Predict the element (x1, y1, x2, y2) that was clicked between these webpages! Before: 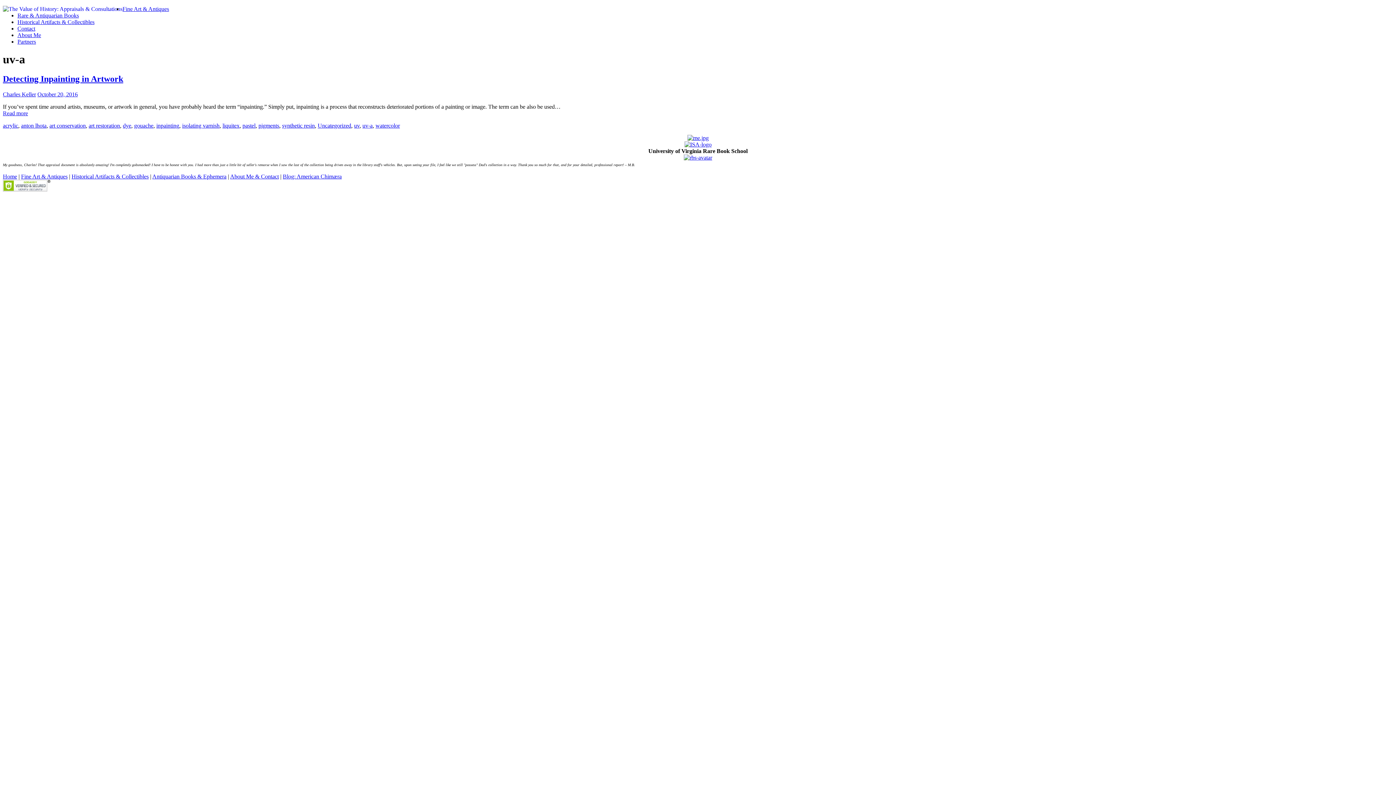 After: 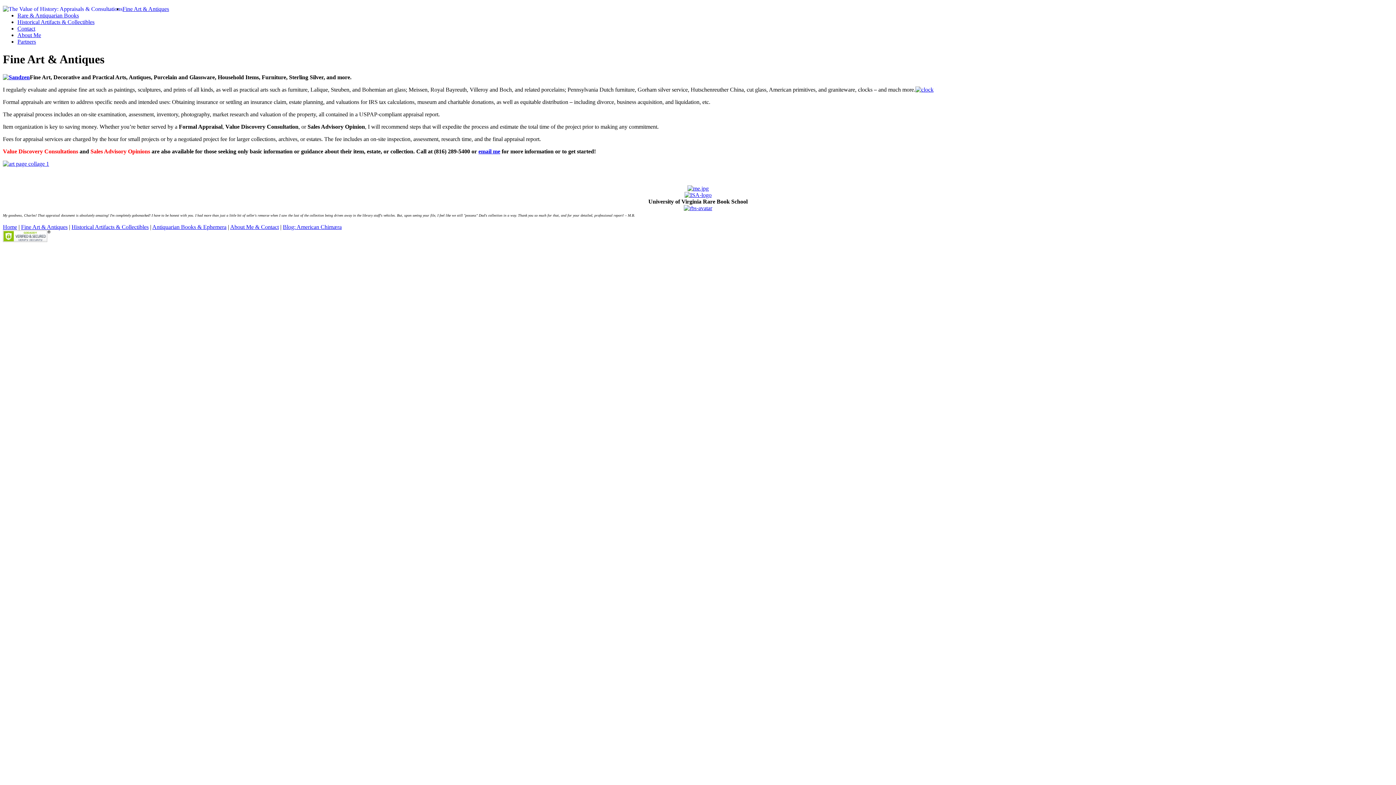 Action: label: Fine Art & Antiques bbox: (21, 173, 67, 179)